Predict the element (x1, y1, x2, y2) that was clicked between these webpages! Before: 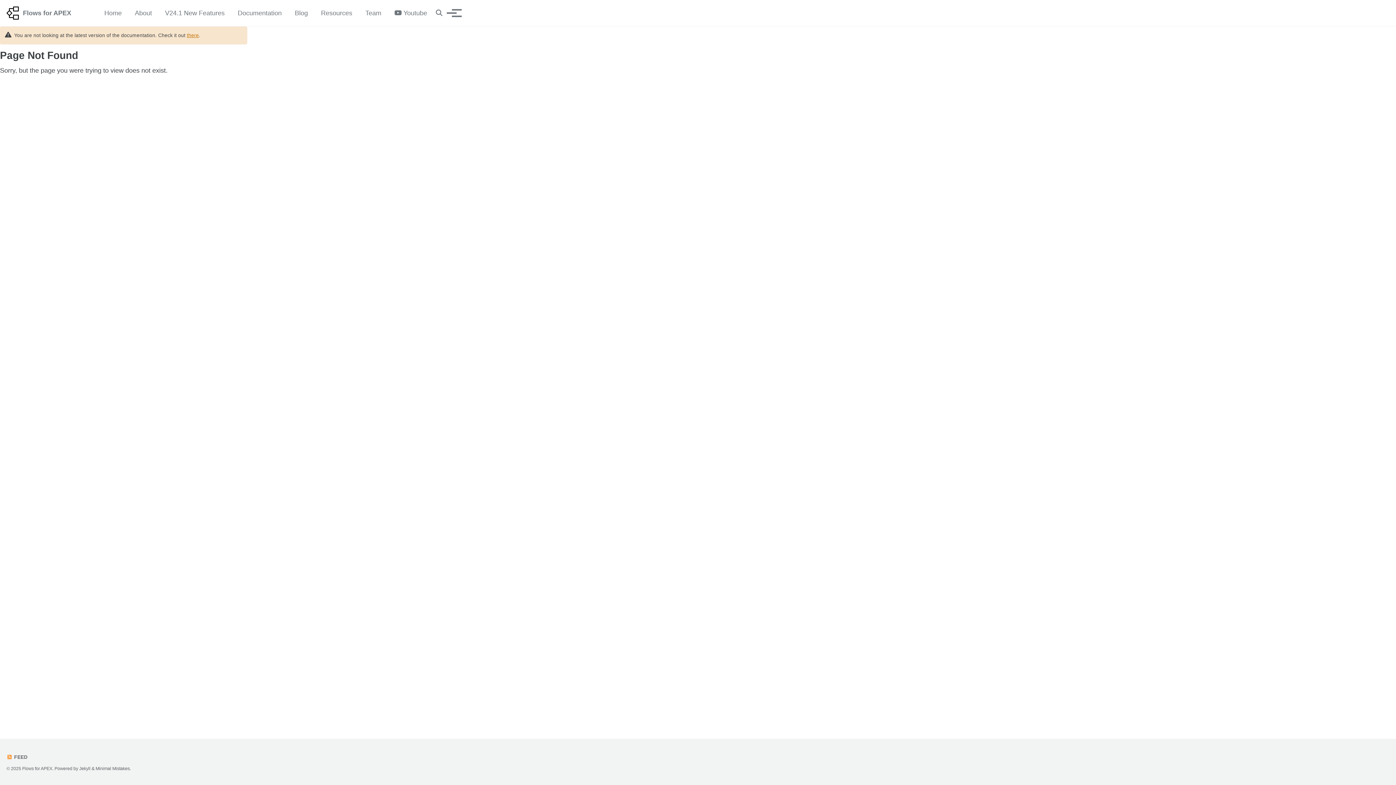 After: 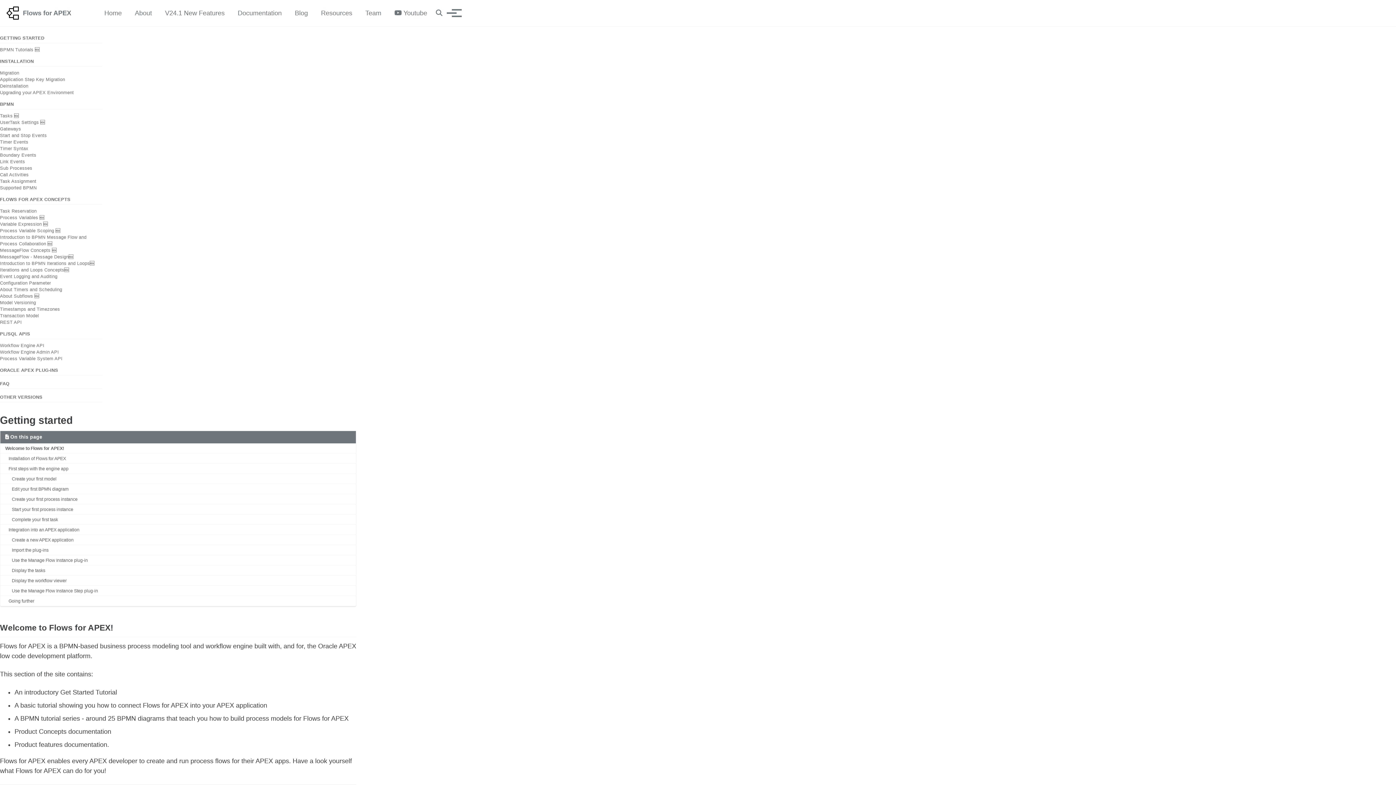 Action: label: Documentation bbox: (237, 8, 281, 18)